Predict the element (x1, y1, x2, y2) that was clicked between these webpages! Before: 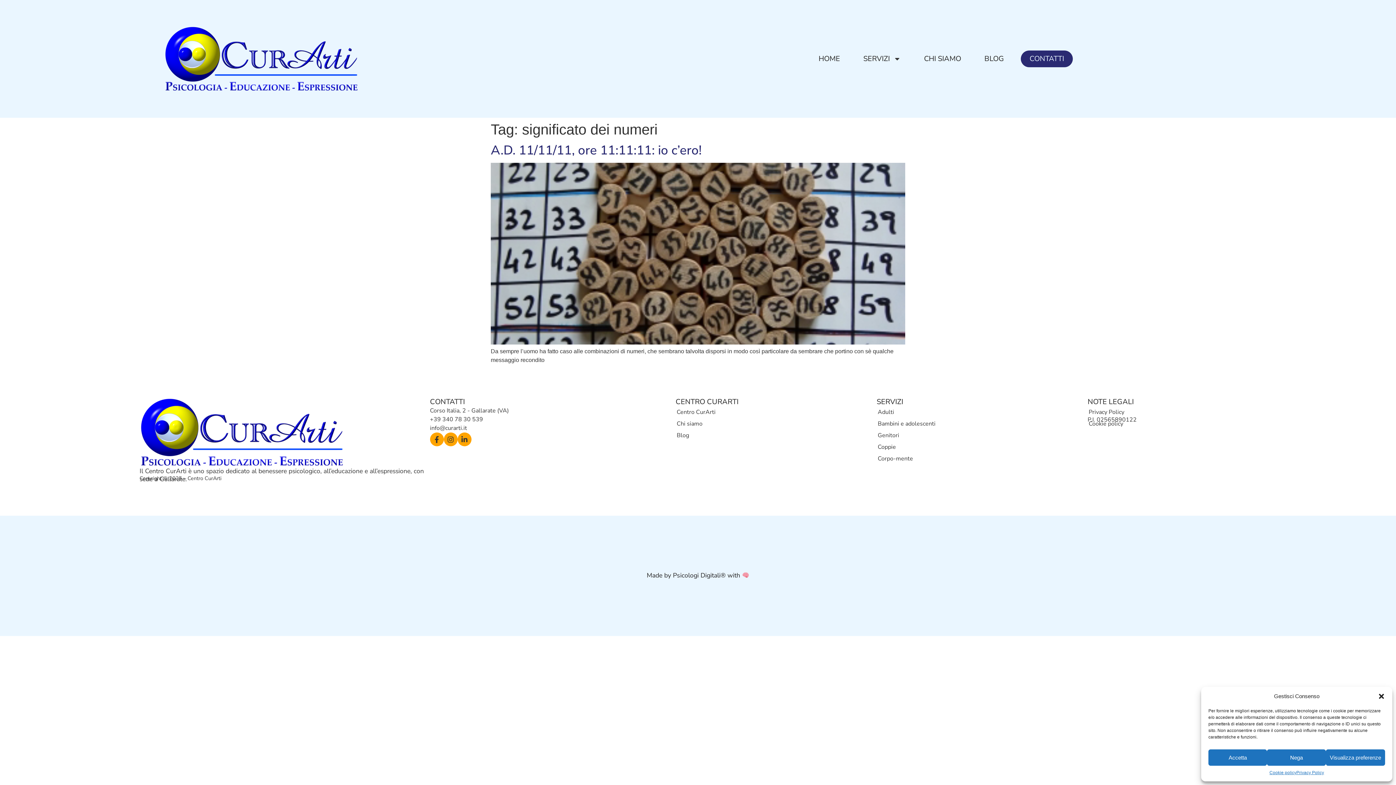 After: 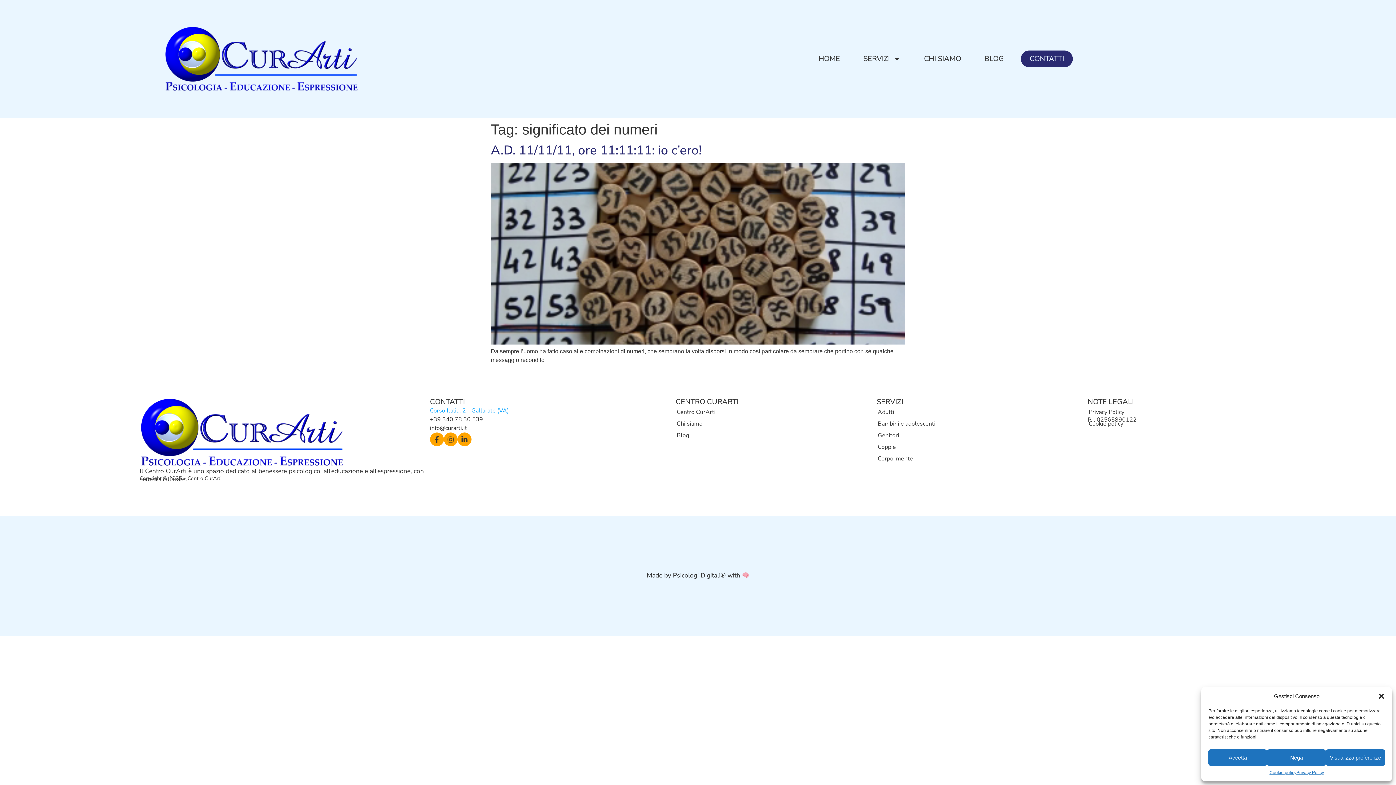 Action: bbox: (430, 406, 508, 414) label: Corso Italia, 2 - Gallarate (VA)